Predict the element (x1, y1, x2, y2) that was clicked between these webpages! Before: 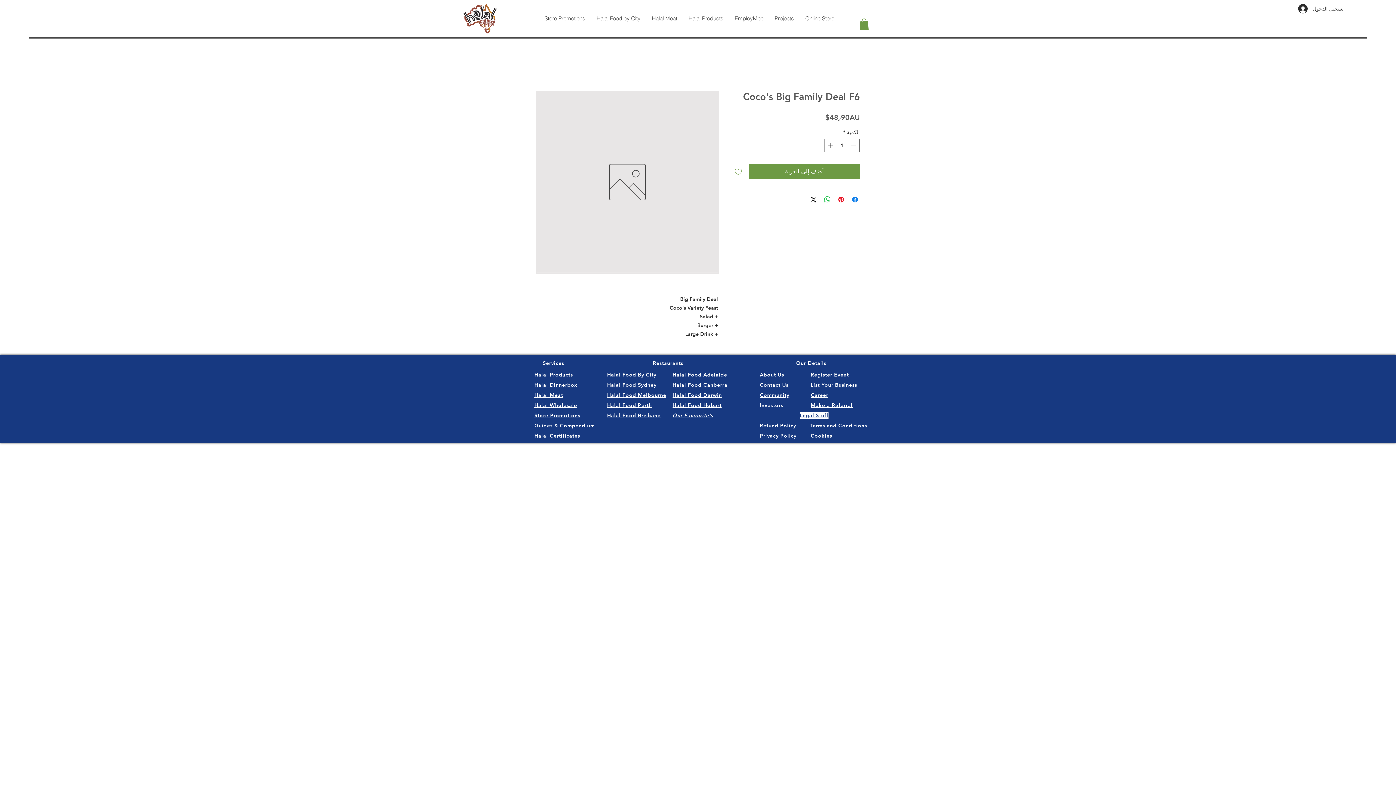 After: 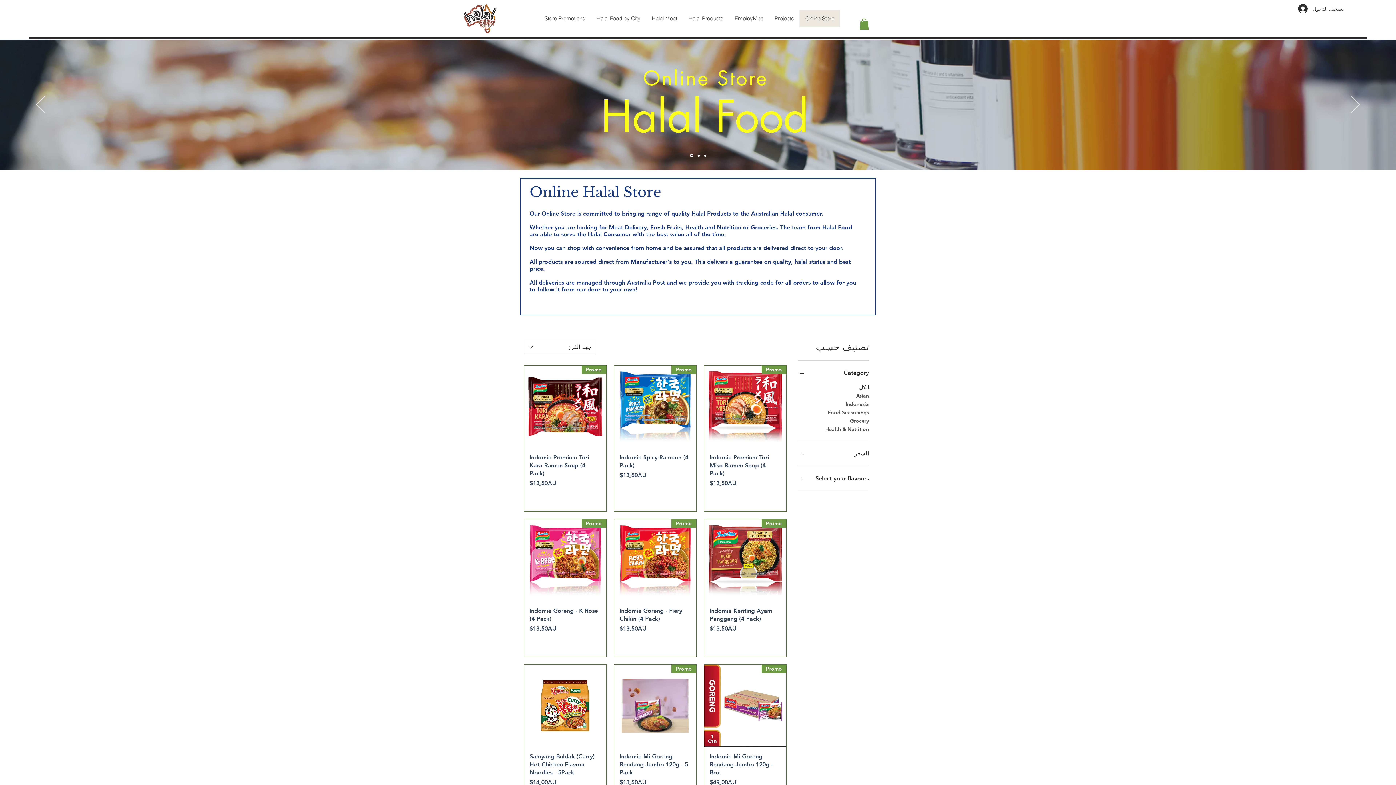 Action: label: Online Store bbox: (799, 10, 840, 26)